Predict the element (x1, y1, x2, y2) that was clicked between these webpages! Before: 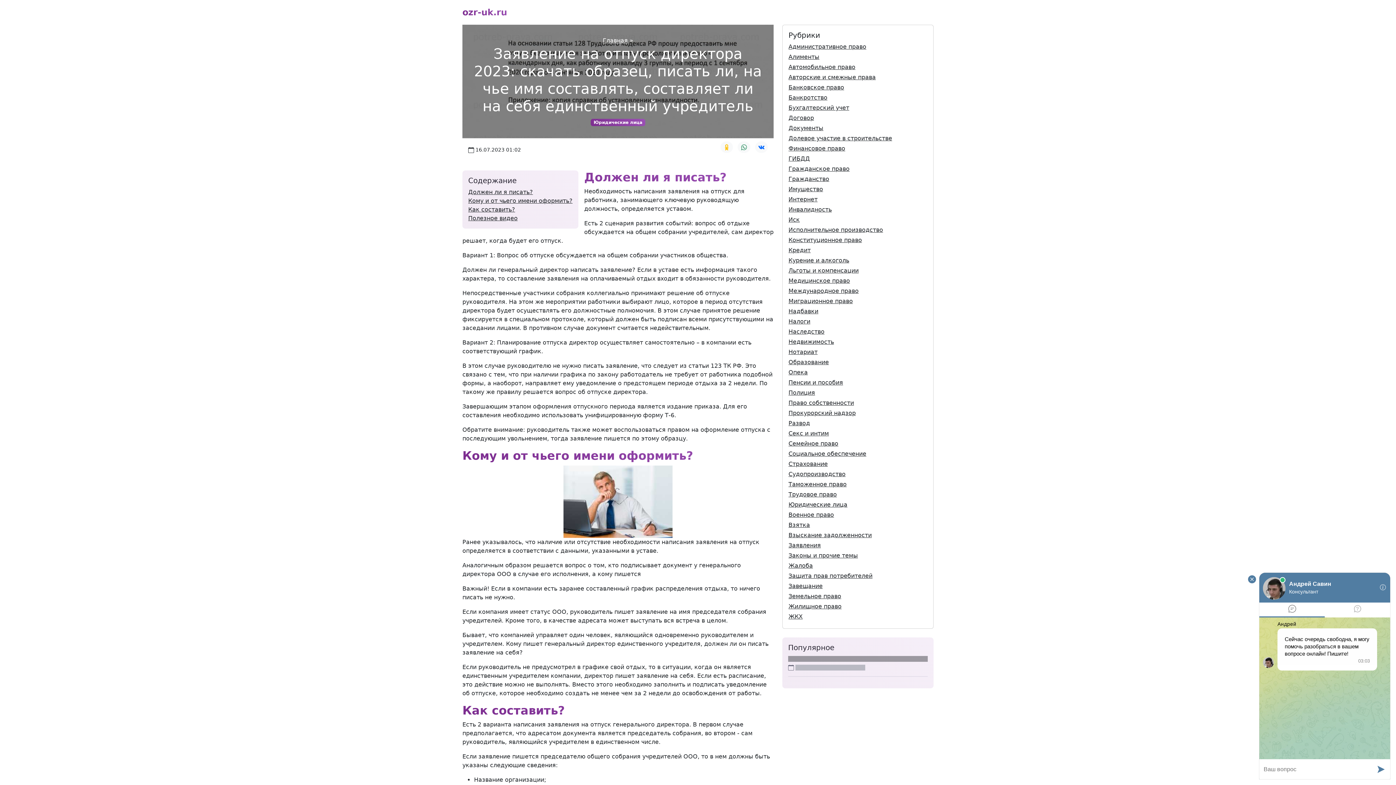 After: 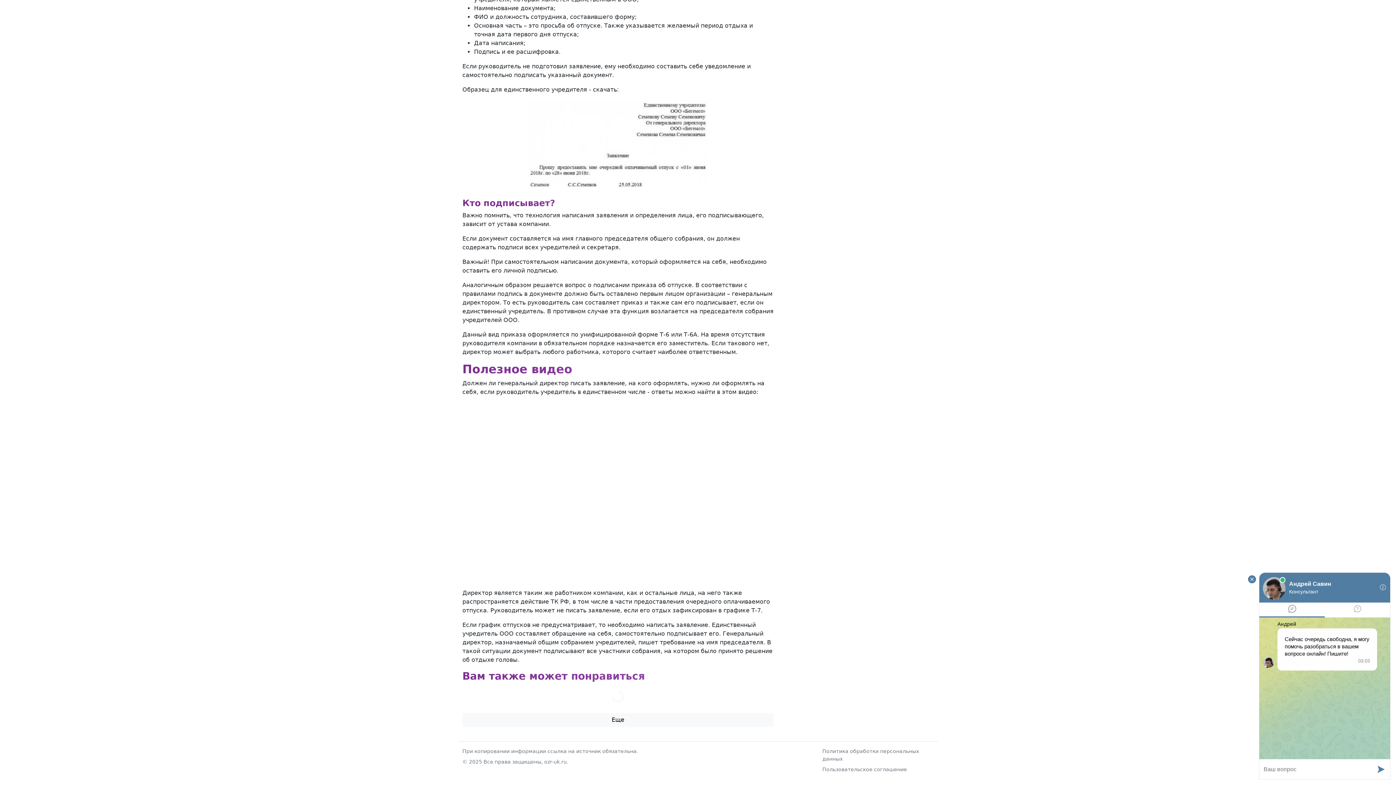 Action: bbox: (468, 214, 517, 221) label: Полезное видео